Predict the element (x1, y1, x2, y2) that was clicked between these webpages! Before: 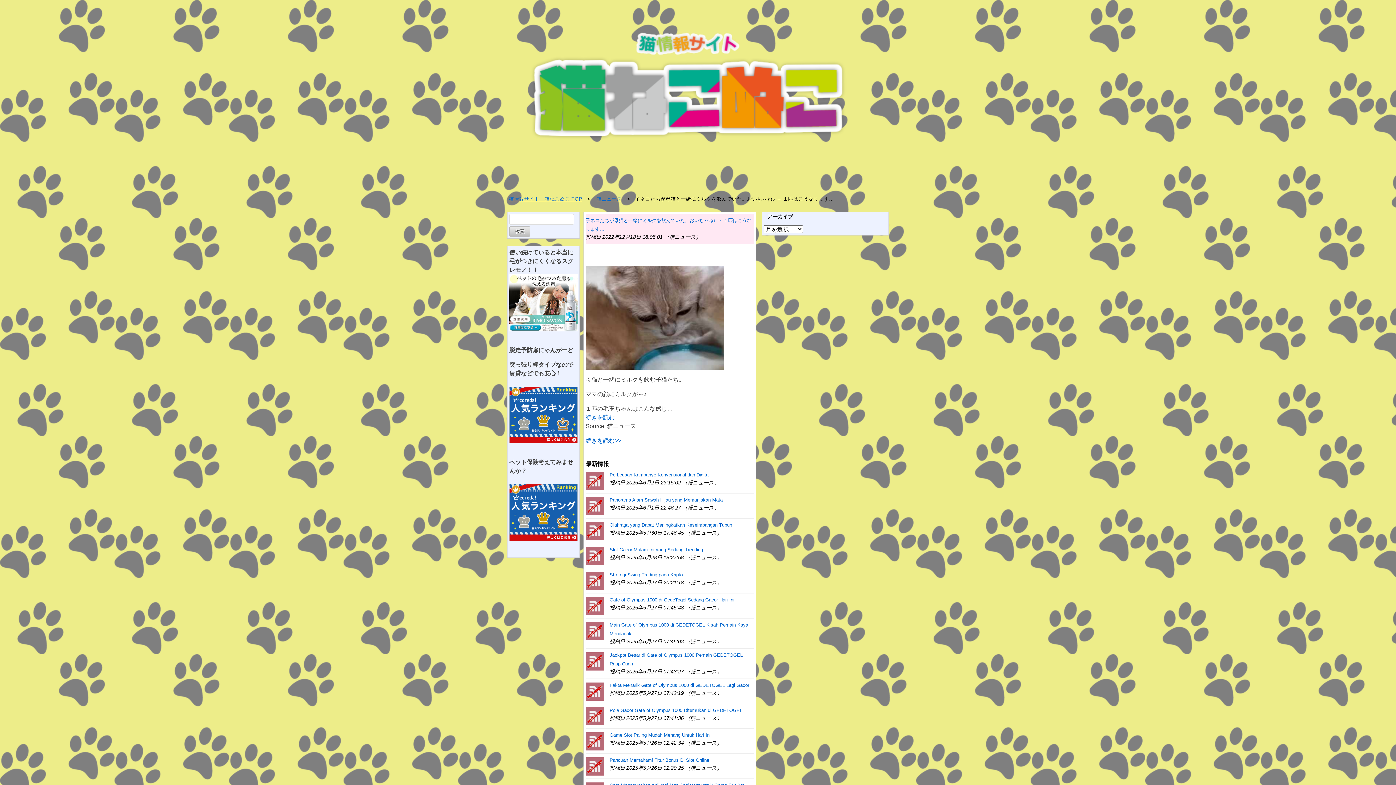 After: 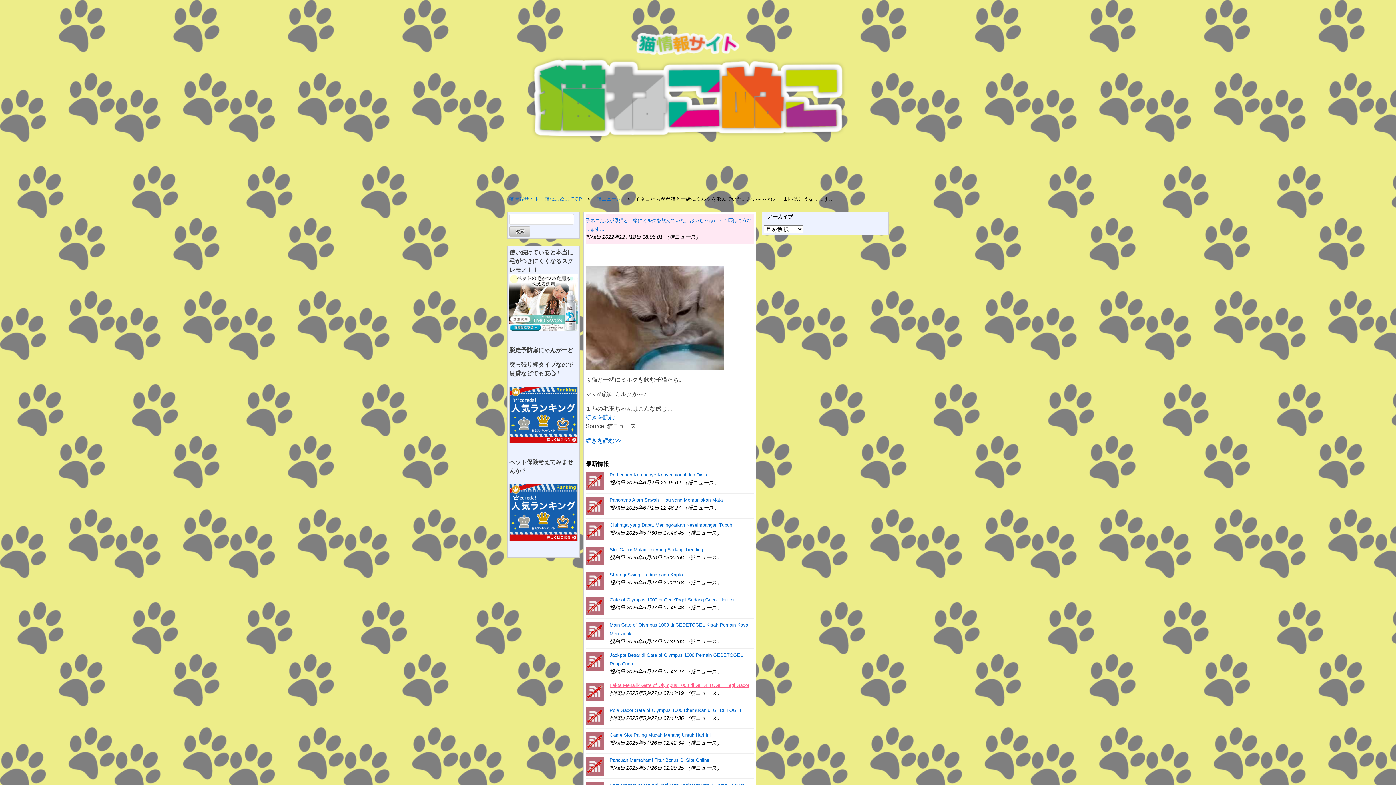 Action: label: Fakta Menarik Gate of Olympus 1000 di GEDETOGEL Lagi Gacor bbox: (609, 682, 749, 688)